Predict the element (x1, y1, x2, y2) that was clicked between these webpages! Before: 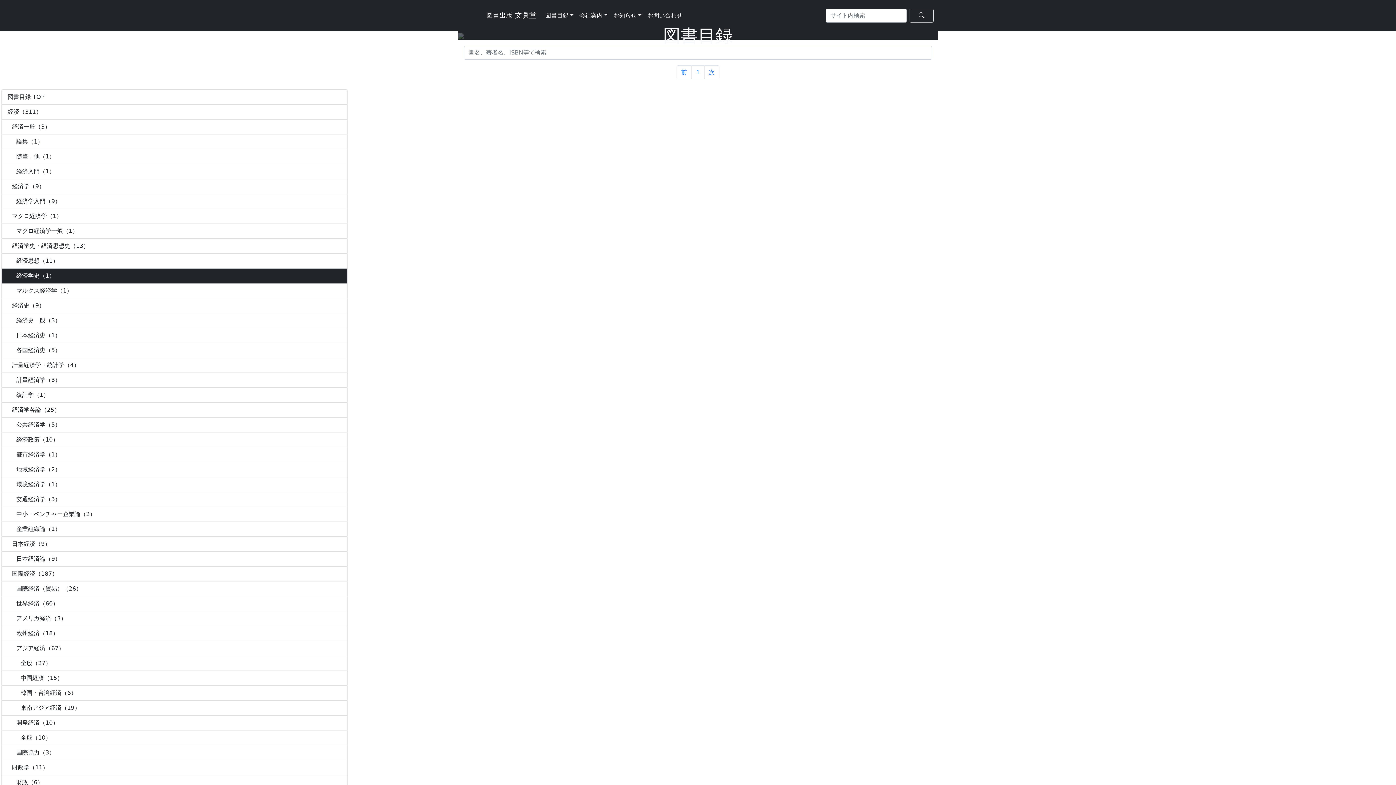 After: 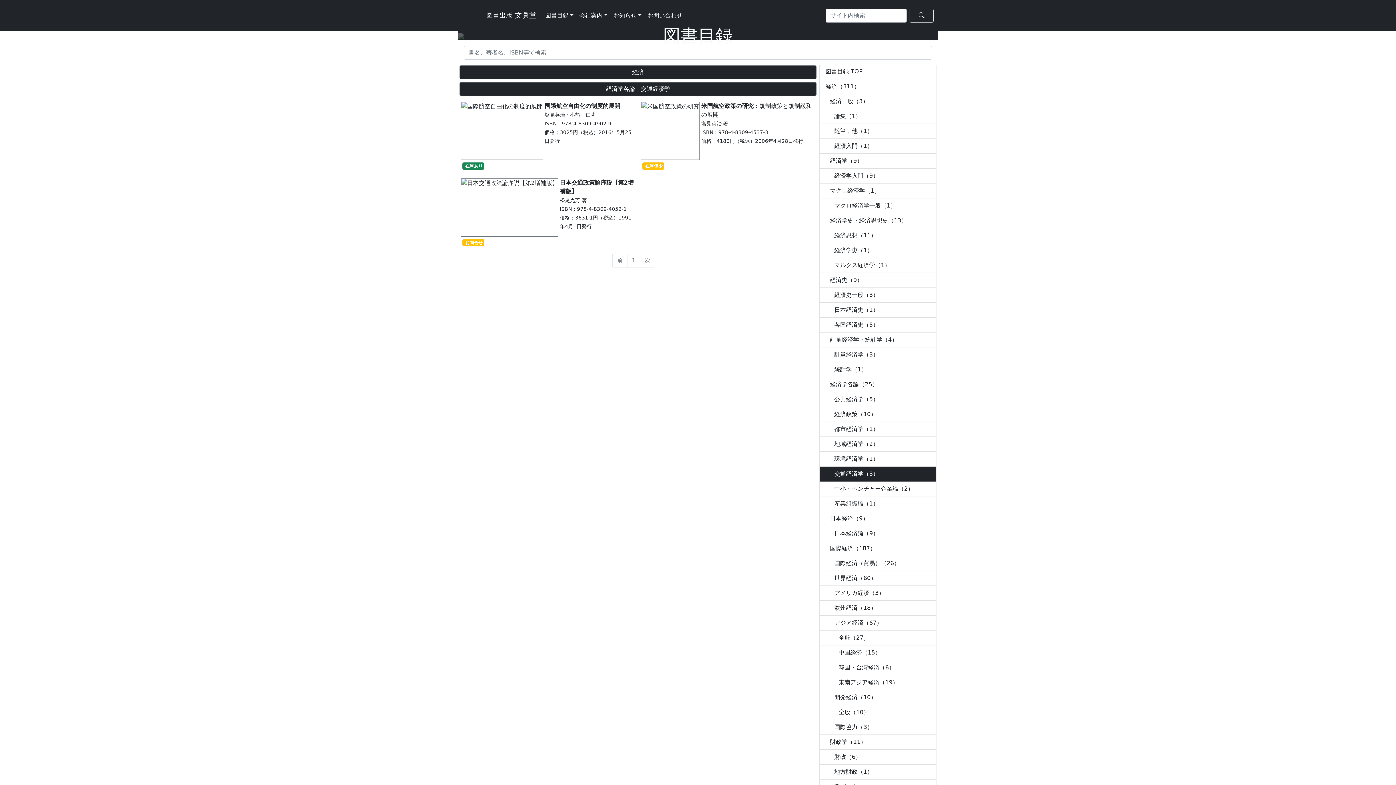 Action: label: 交通経済学（3） bbox: (7, 495, 341, 504)